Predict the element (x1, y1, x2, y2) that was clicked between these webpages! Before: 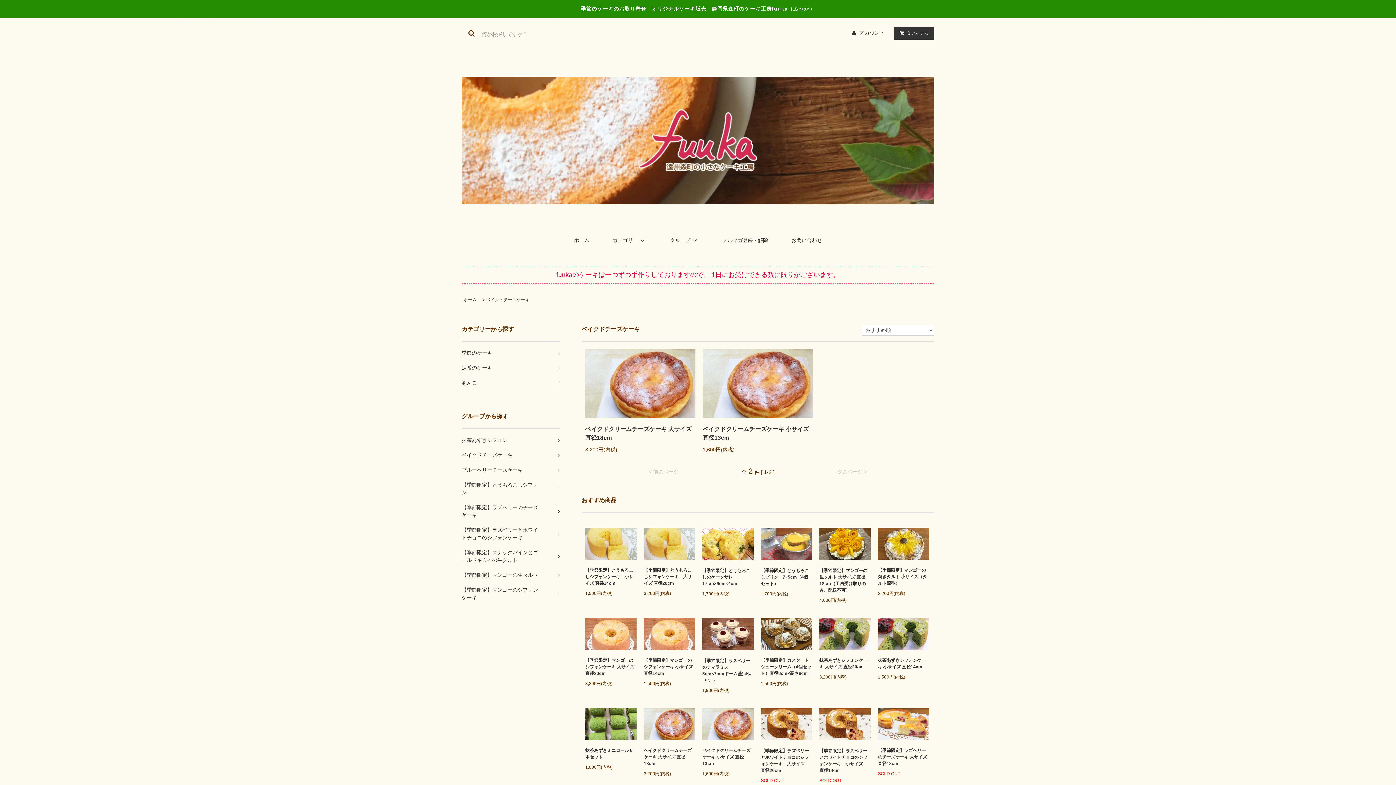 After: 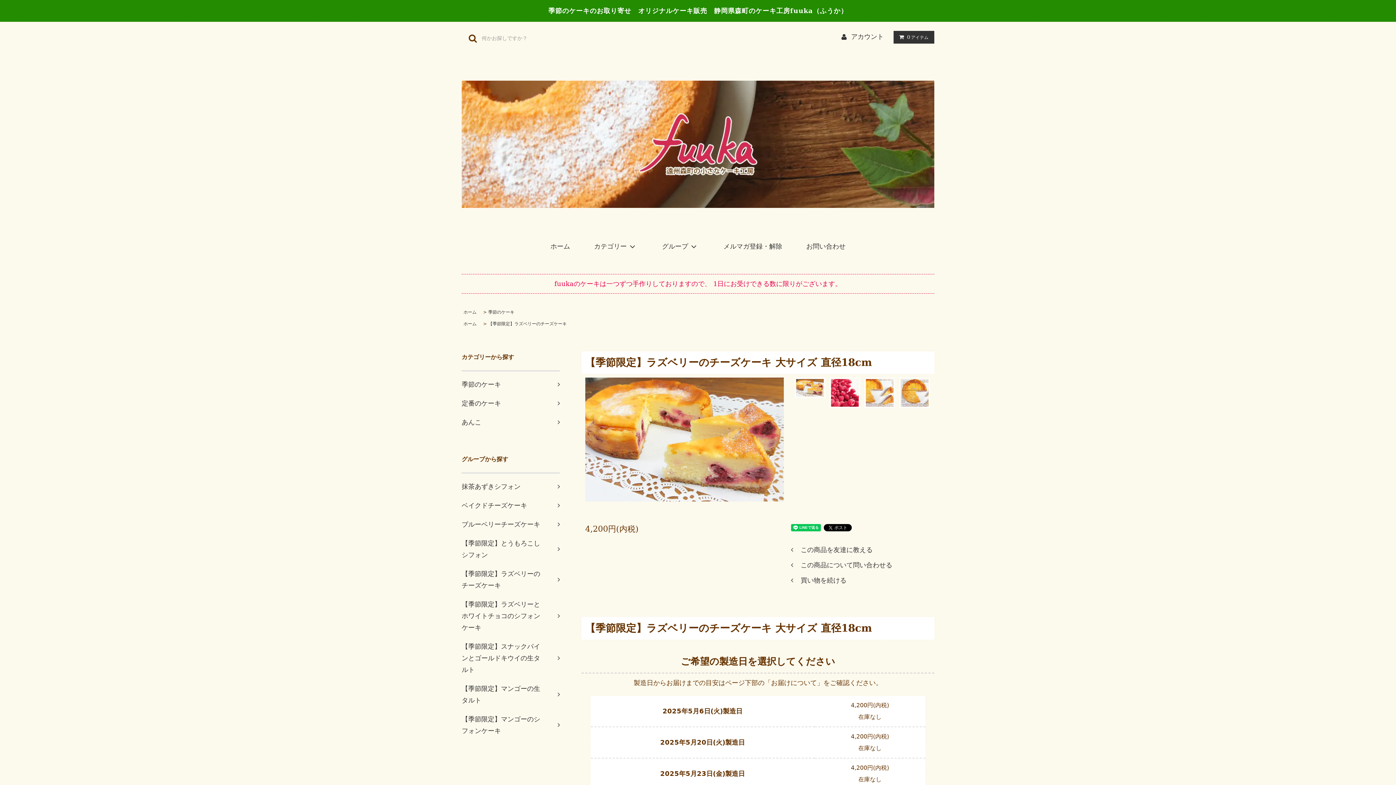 Action: label: 【季節限定】ラズベリーのチーズケーキ 大サイズ 直径18cm bbox: (878, 747, 929, 767)